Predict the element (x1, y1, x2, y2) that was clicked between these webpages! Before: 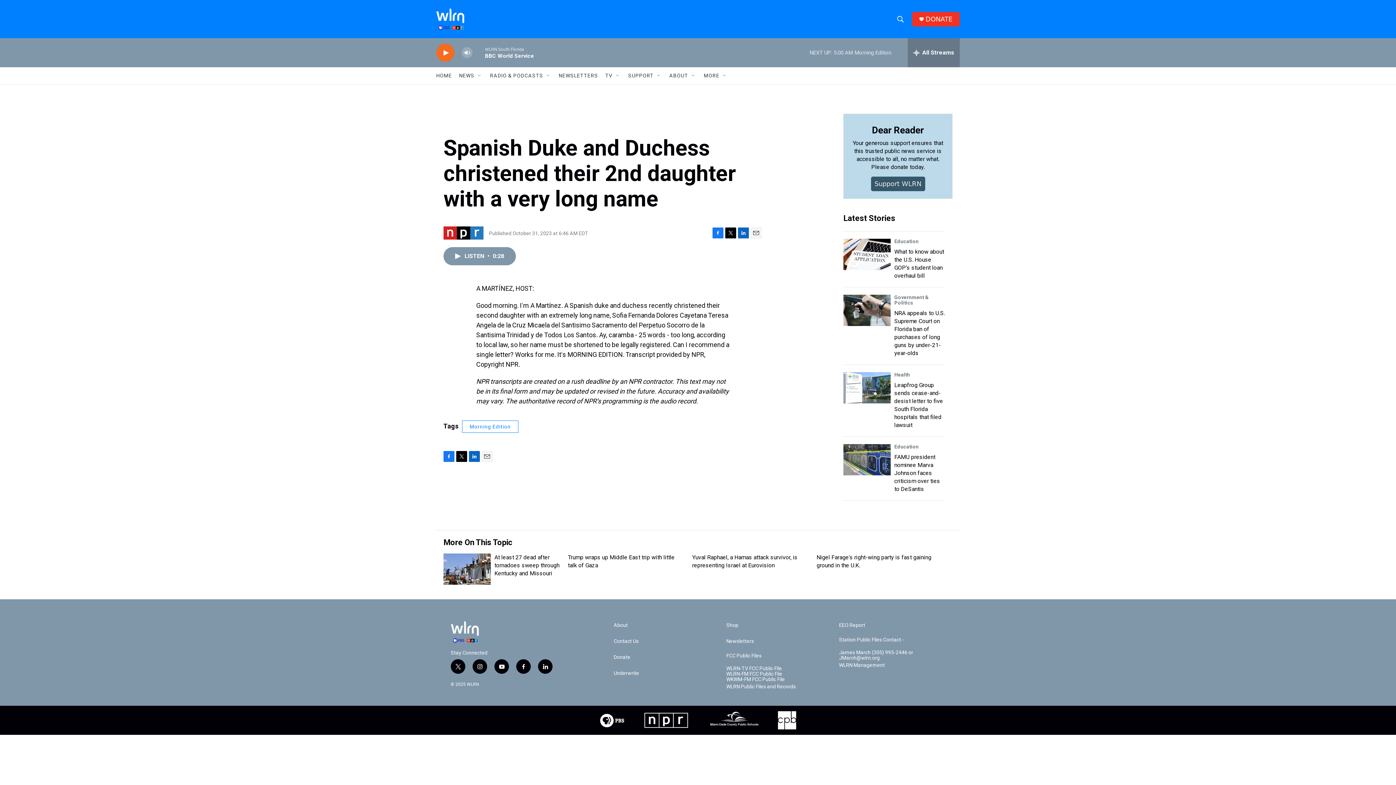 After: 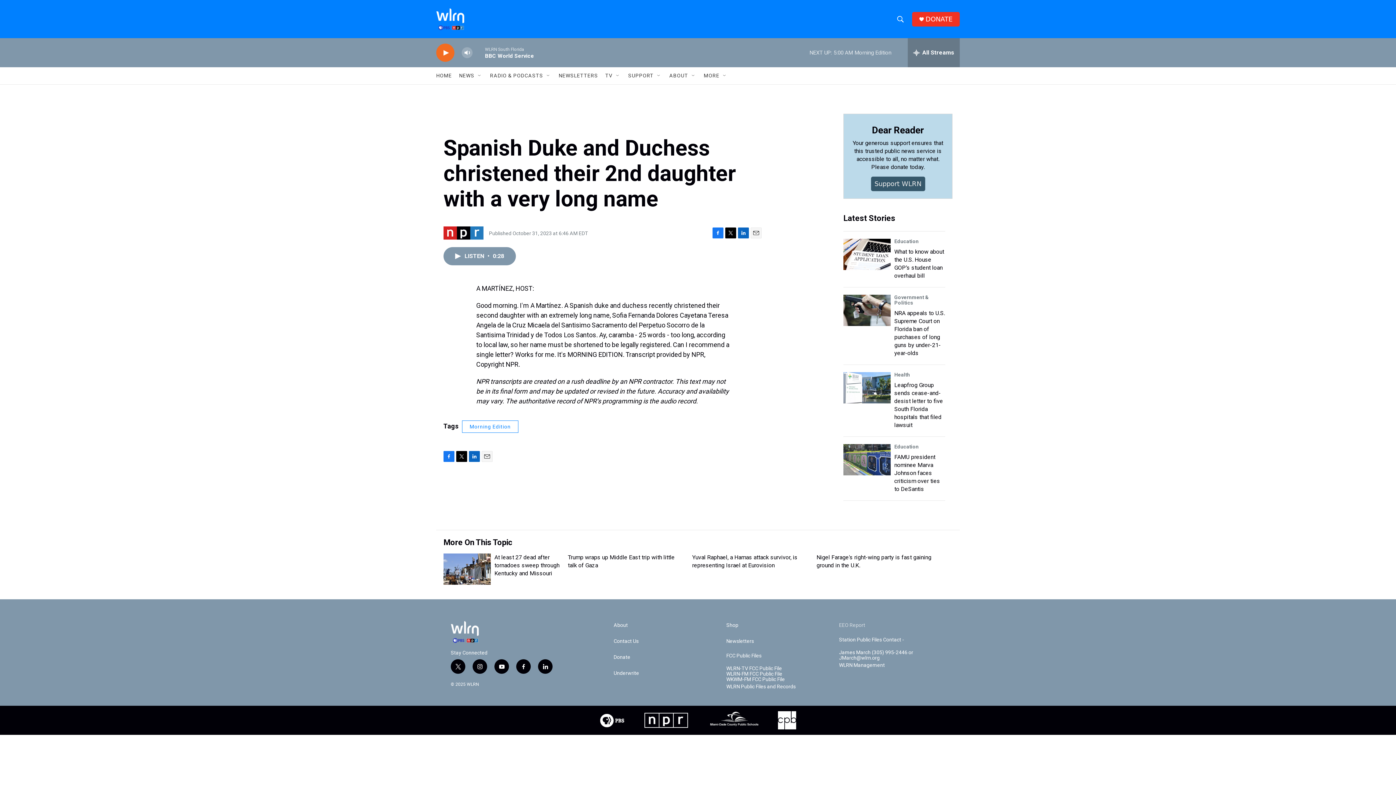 Action: label: EEO Report bbox: (839, 622, 945, 628)